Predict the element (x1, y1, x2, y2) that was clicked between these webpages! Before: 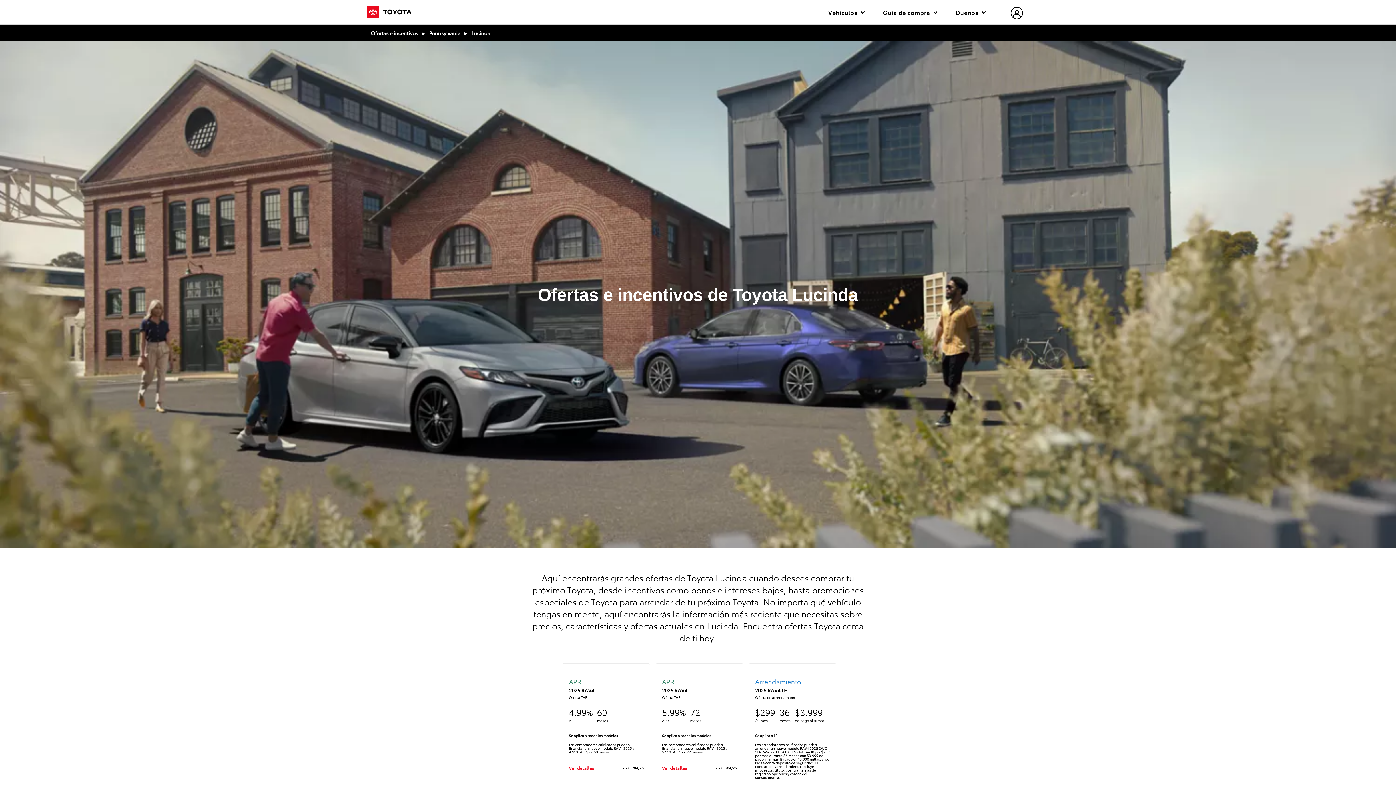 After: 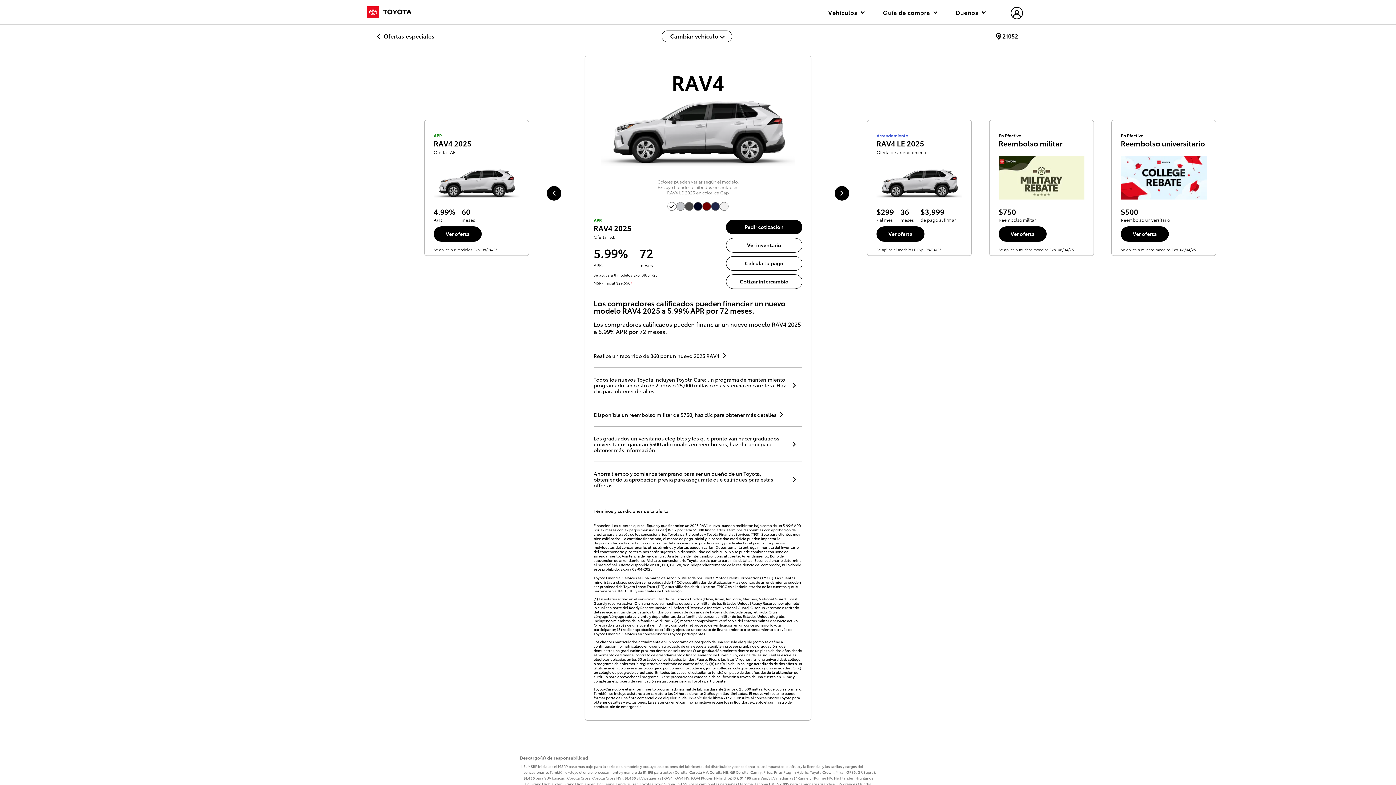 Action: label: APR
2025 RAV4
Oferta TAE
5.99%
APR
72
meses
Se aplica a todos los modelos


Los compradores calificados pueden financiar un nuevo modelo RAV4 2025 a 5.99% APR por 72 meses.


Ver detalles
Exp. 08/04/25 bbox: (656, 663, 743, 802)